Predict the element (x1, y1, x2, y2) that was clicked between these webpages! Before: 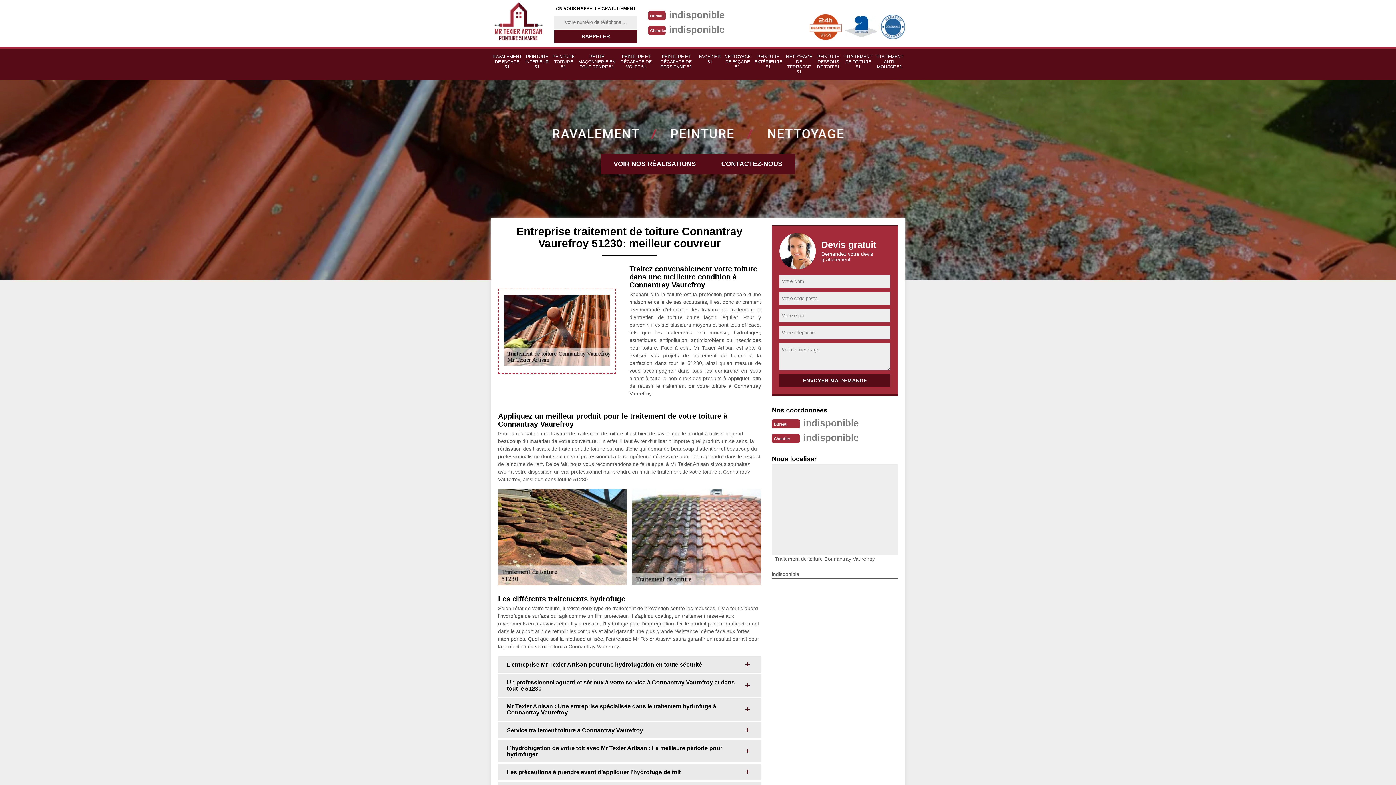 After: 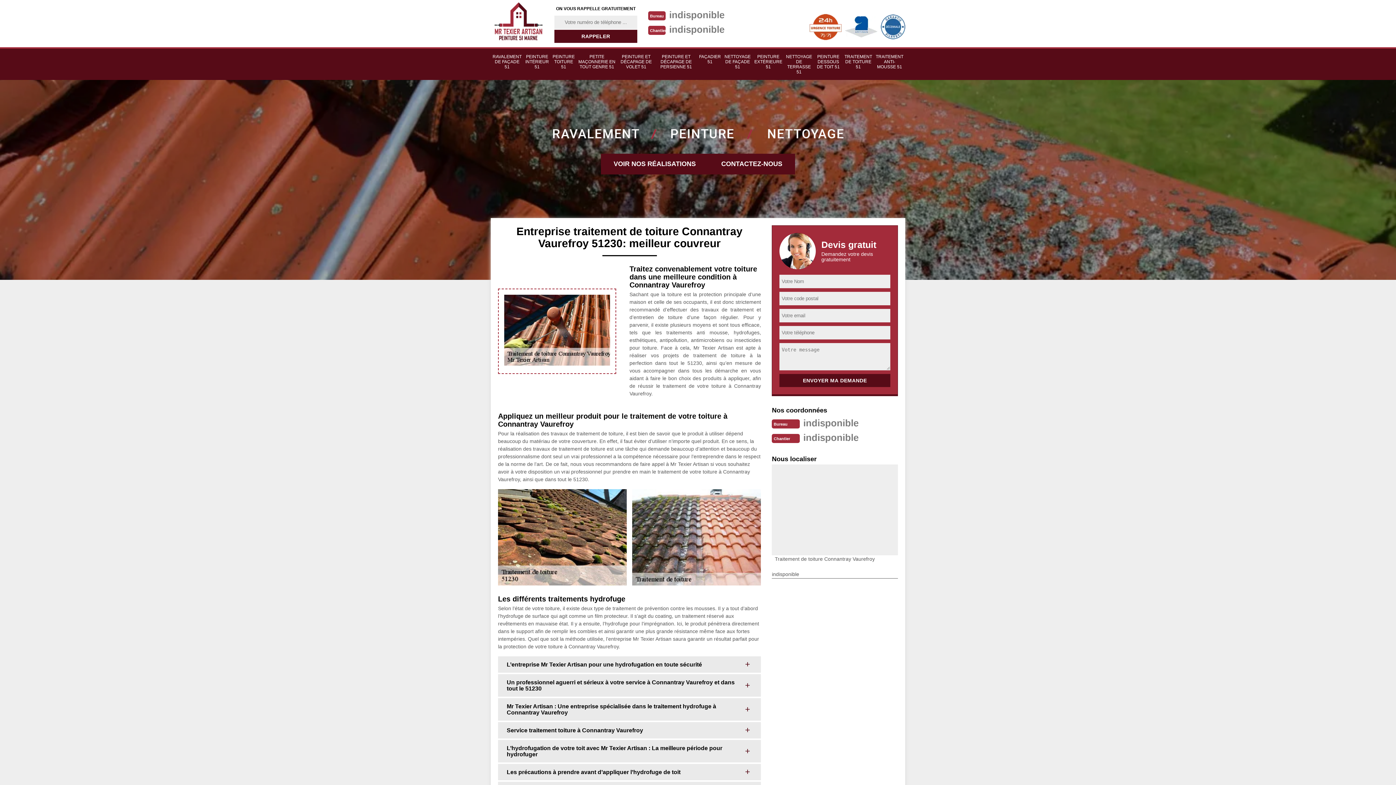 Action: bbox: (669, 24, 724, 34) label: indisponible